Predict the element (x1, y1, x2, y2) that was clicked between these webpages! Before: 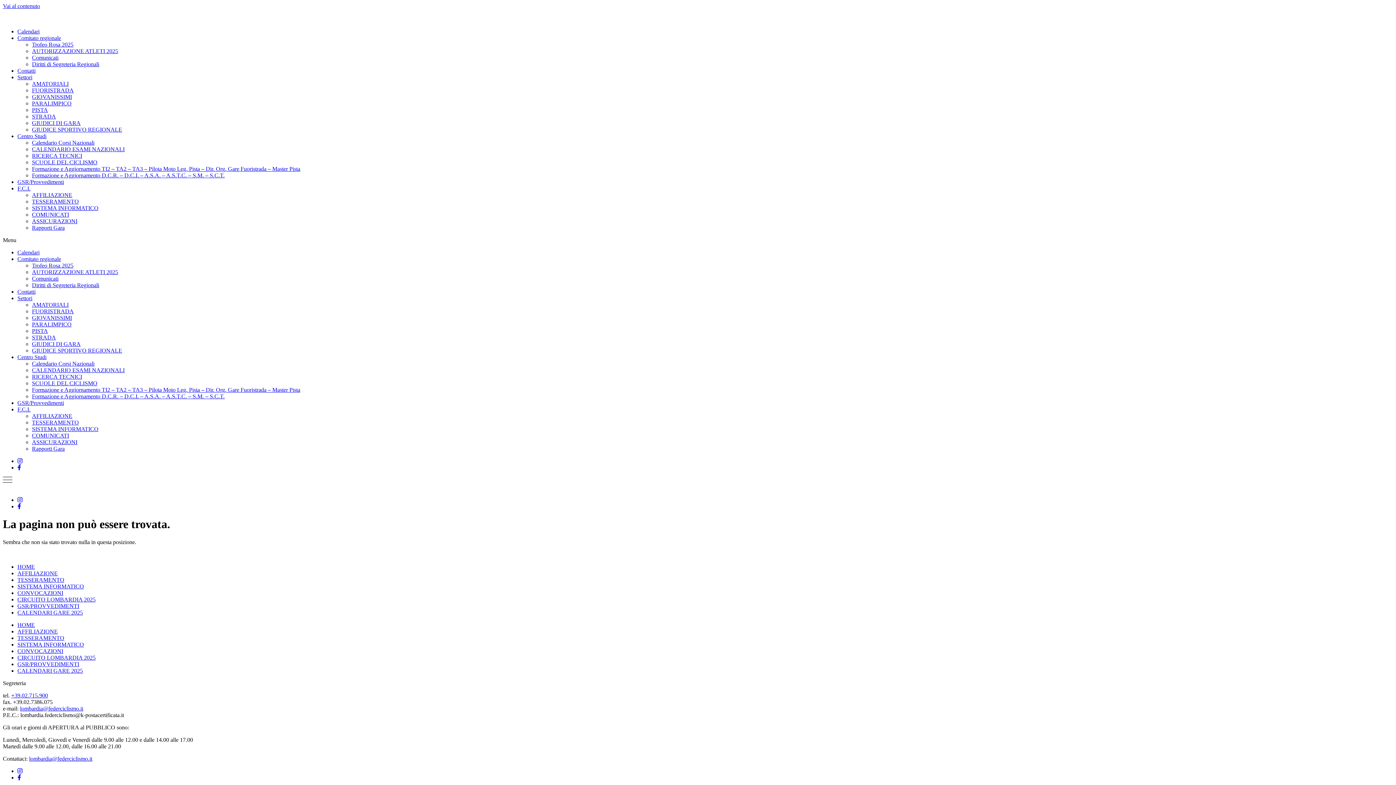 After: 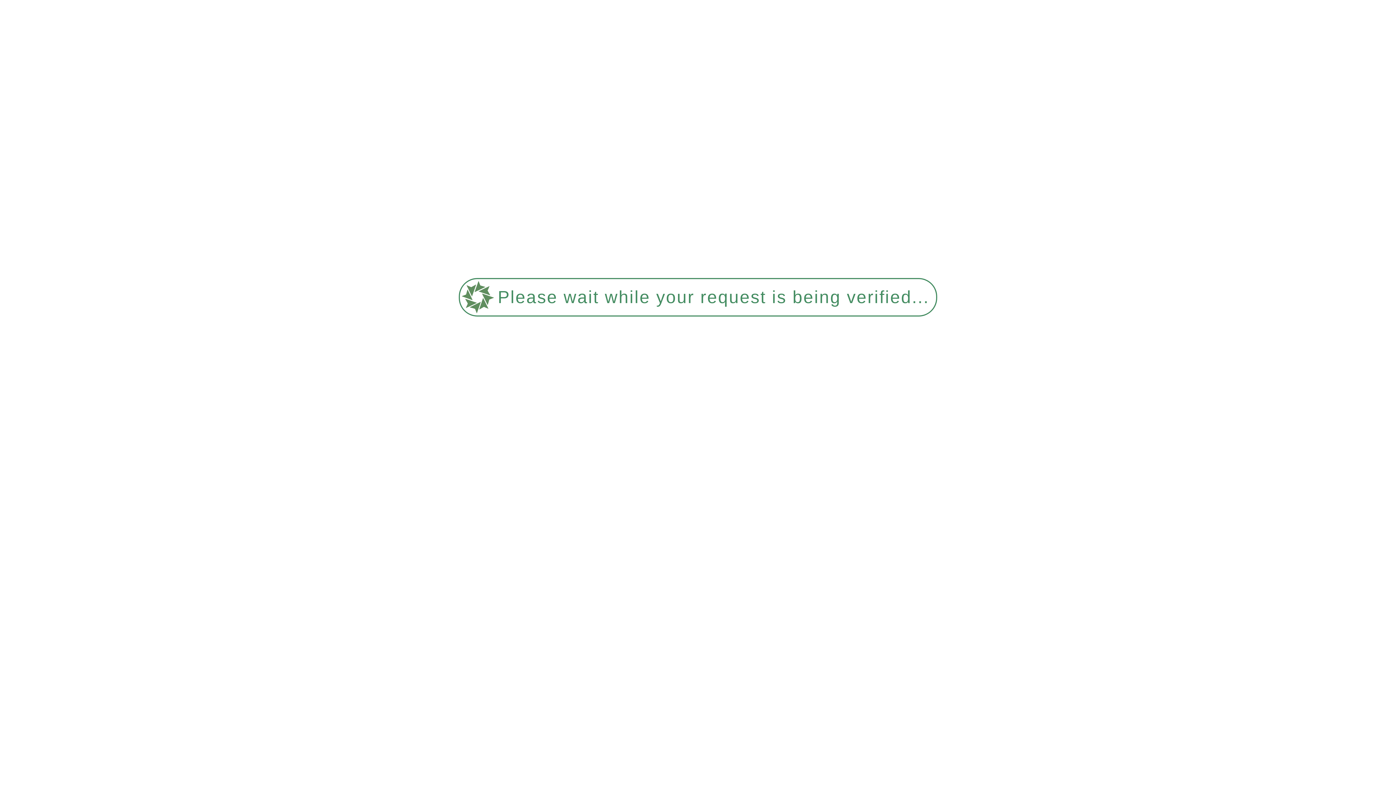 Action: label: Centro Studi bbox: (17, 354, 46, 360)